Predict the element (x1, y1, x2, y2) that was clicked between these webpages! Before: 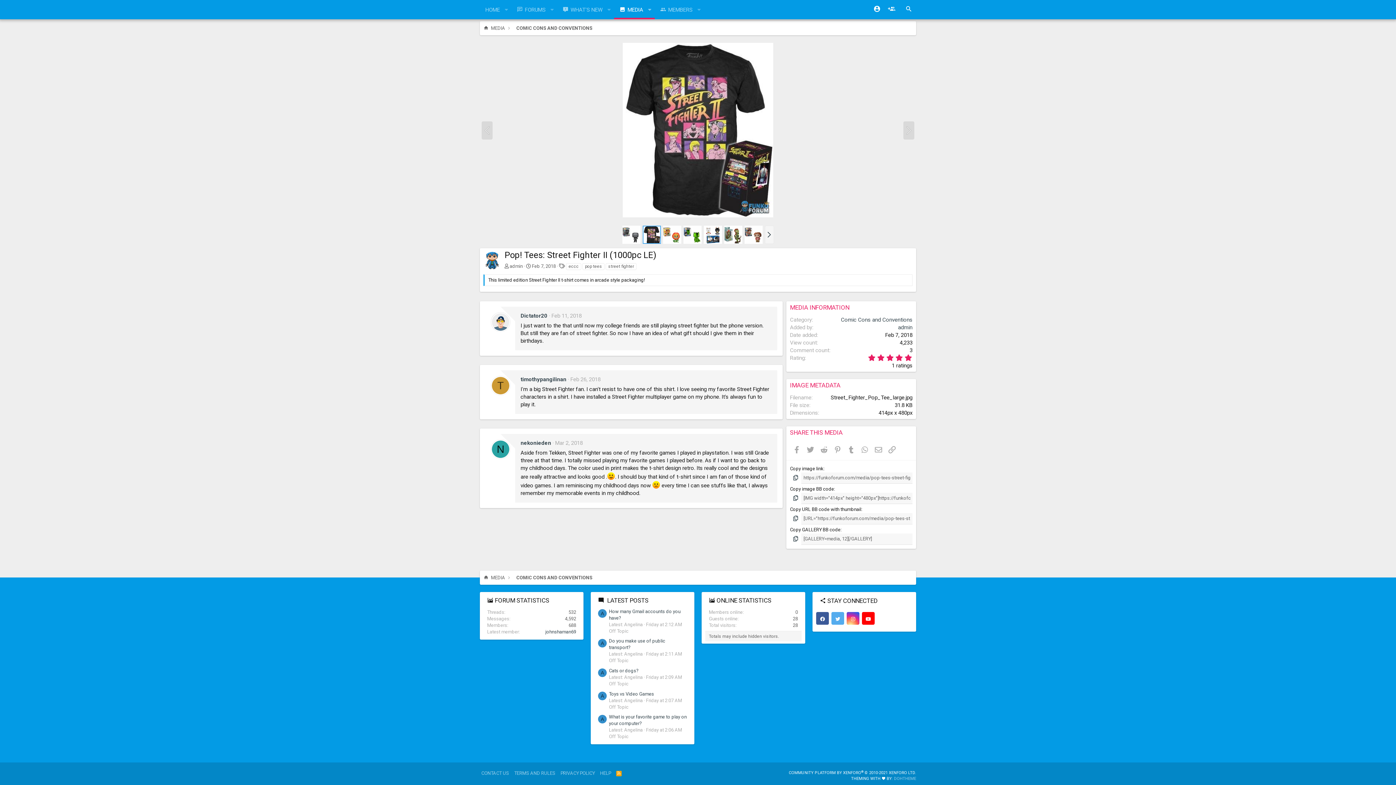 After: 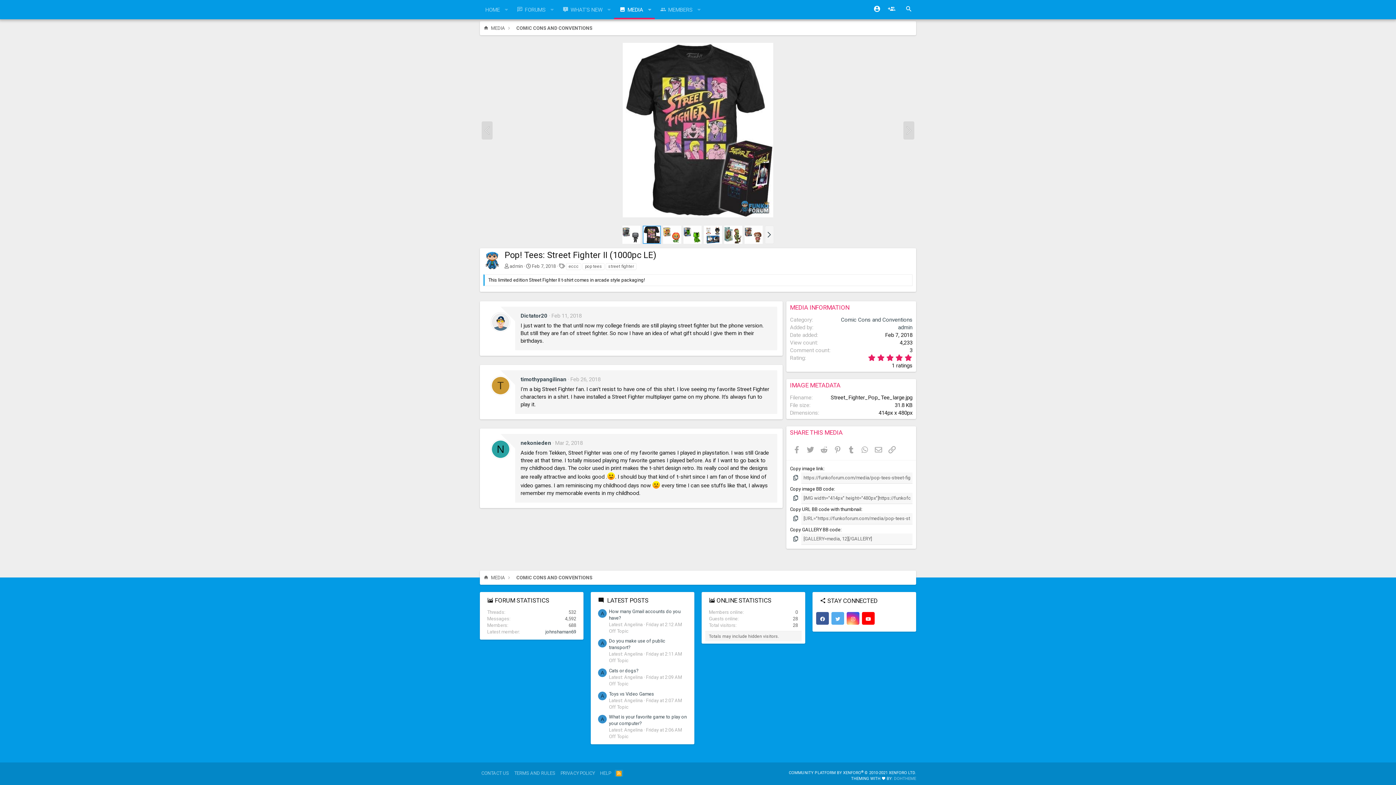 Action: bbox: (614, 770, 623, 777) label: RSS